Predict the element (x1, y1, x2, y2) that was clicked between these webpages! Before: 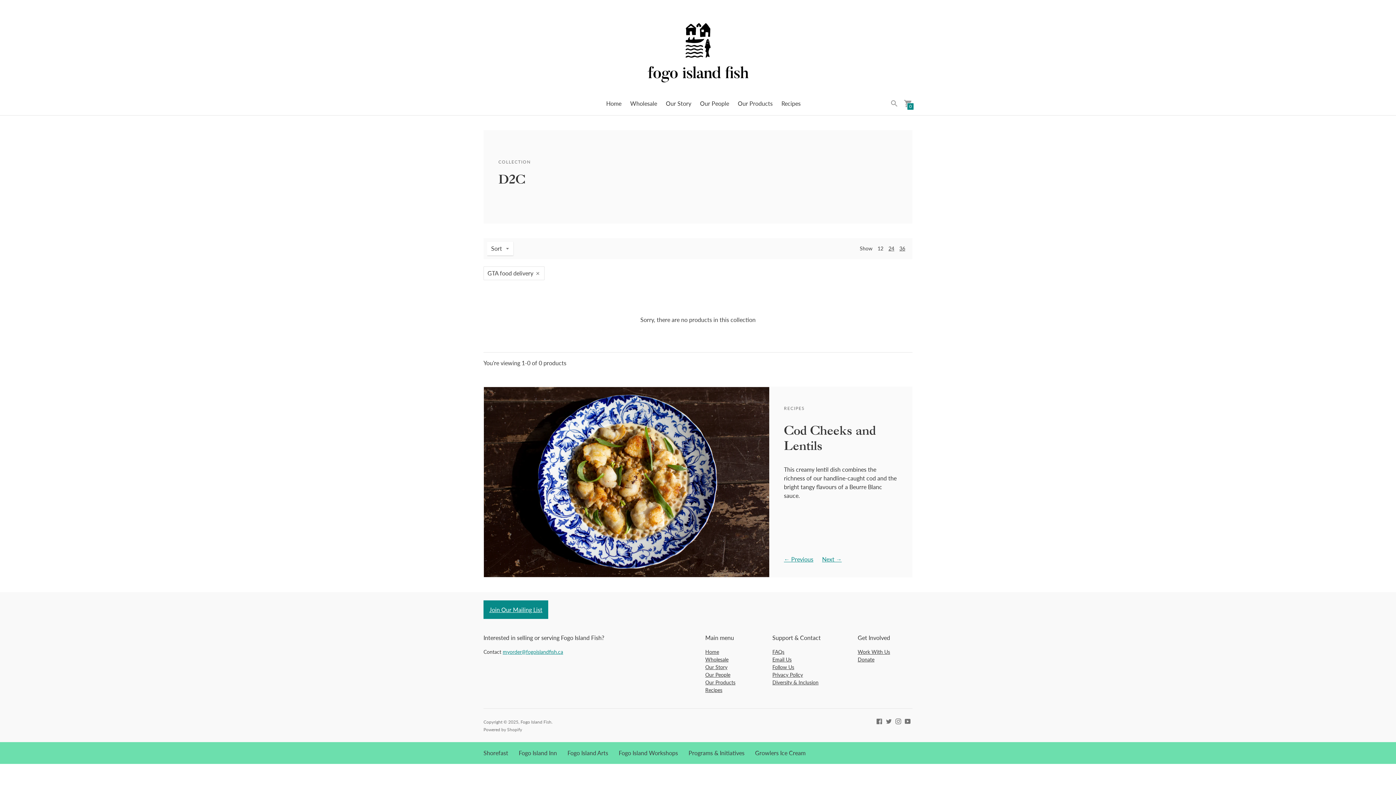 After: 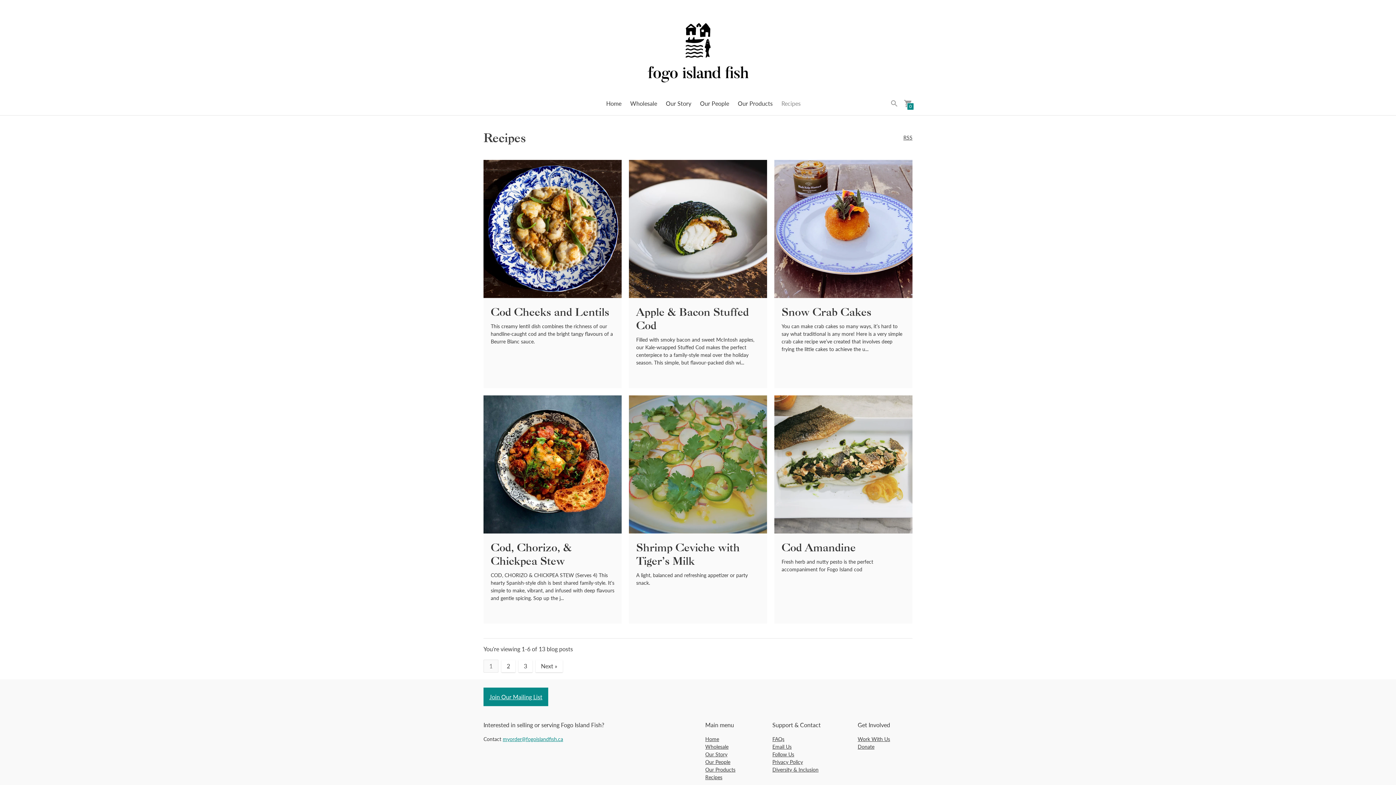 Action: label: Recipes bbox: (705, 687, 722, 693)